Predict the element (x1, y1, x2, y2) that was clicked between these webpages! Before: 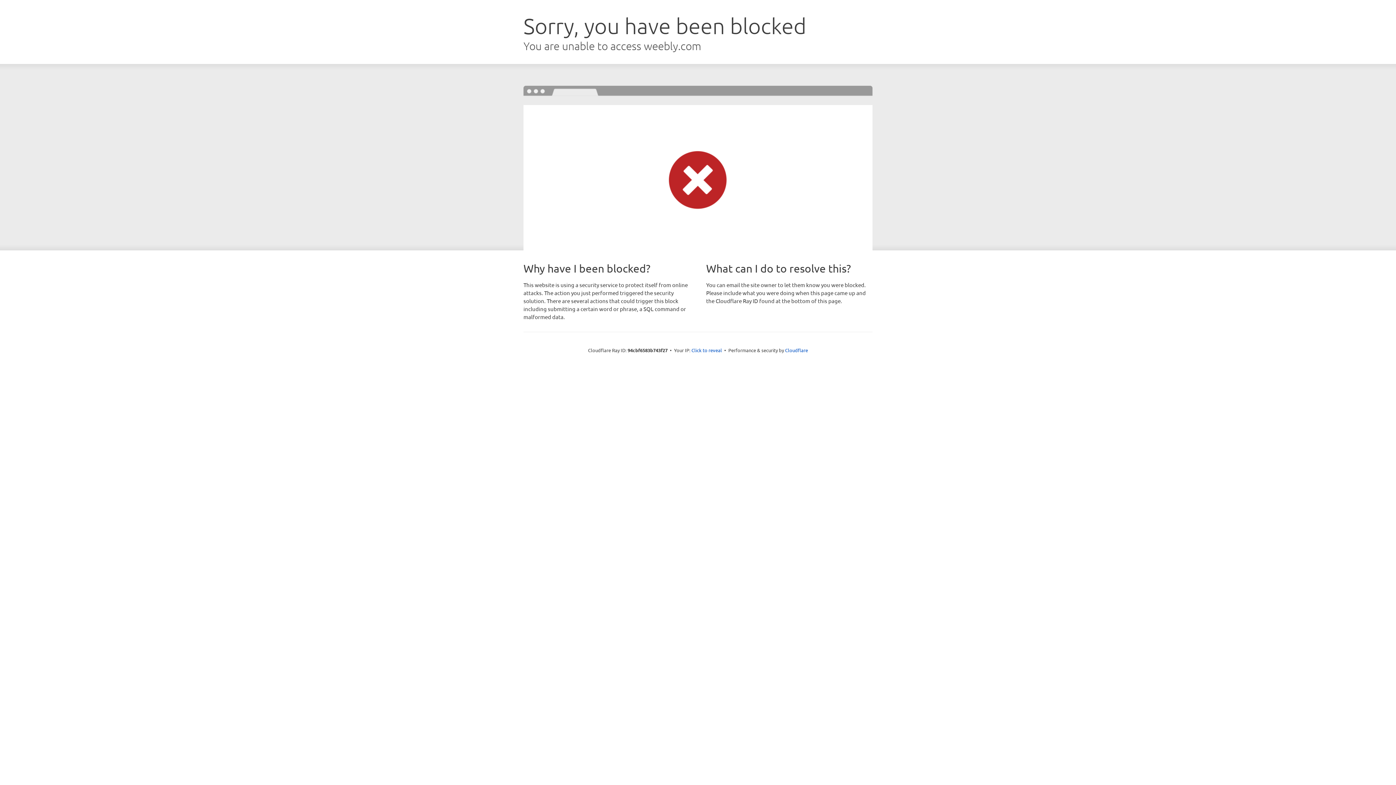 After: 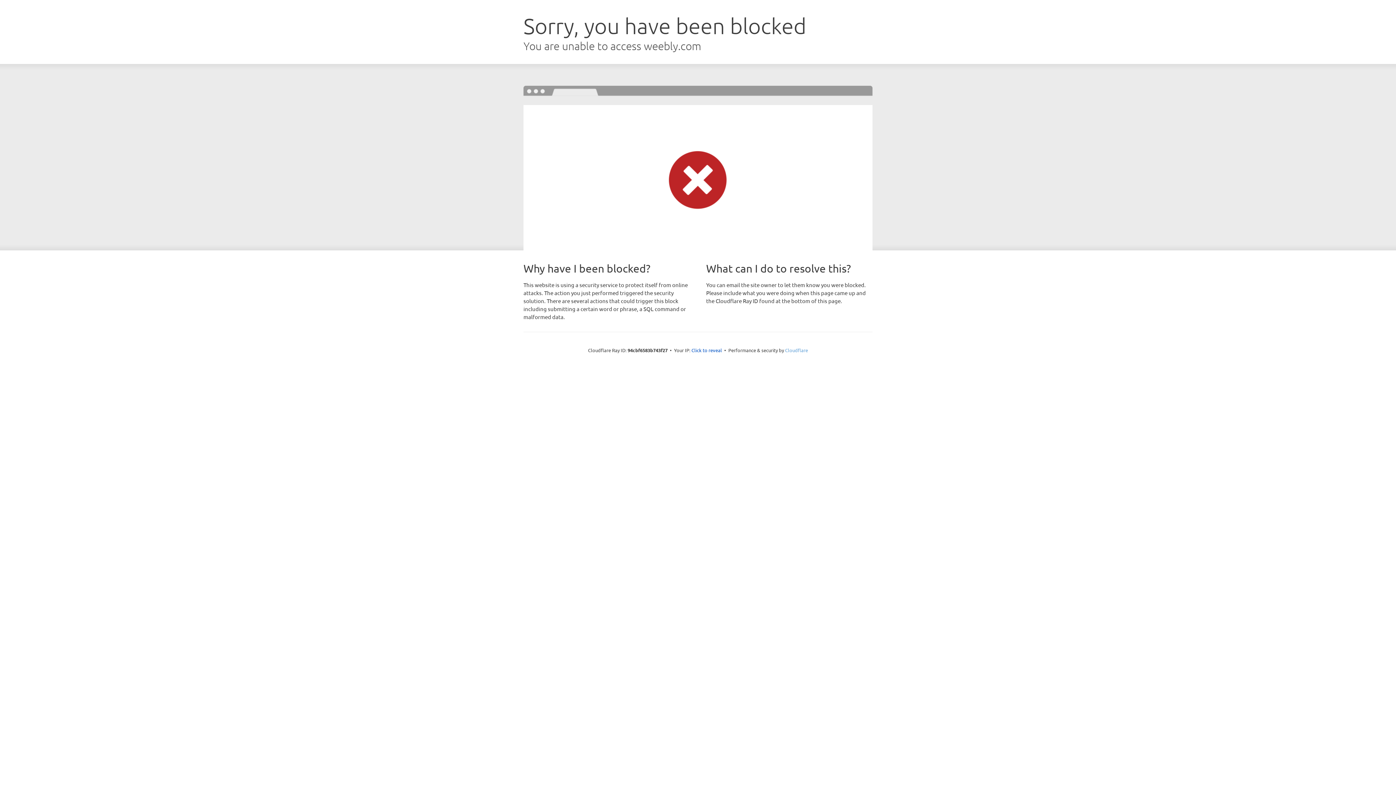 Action: label: Cloudflare bbox: (785, 347, 808, 353)